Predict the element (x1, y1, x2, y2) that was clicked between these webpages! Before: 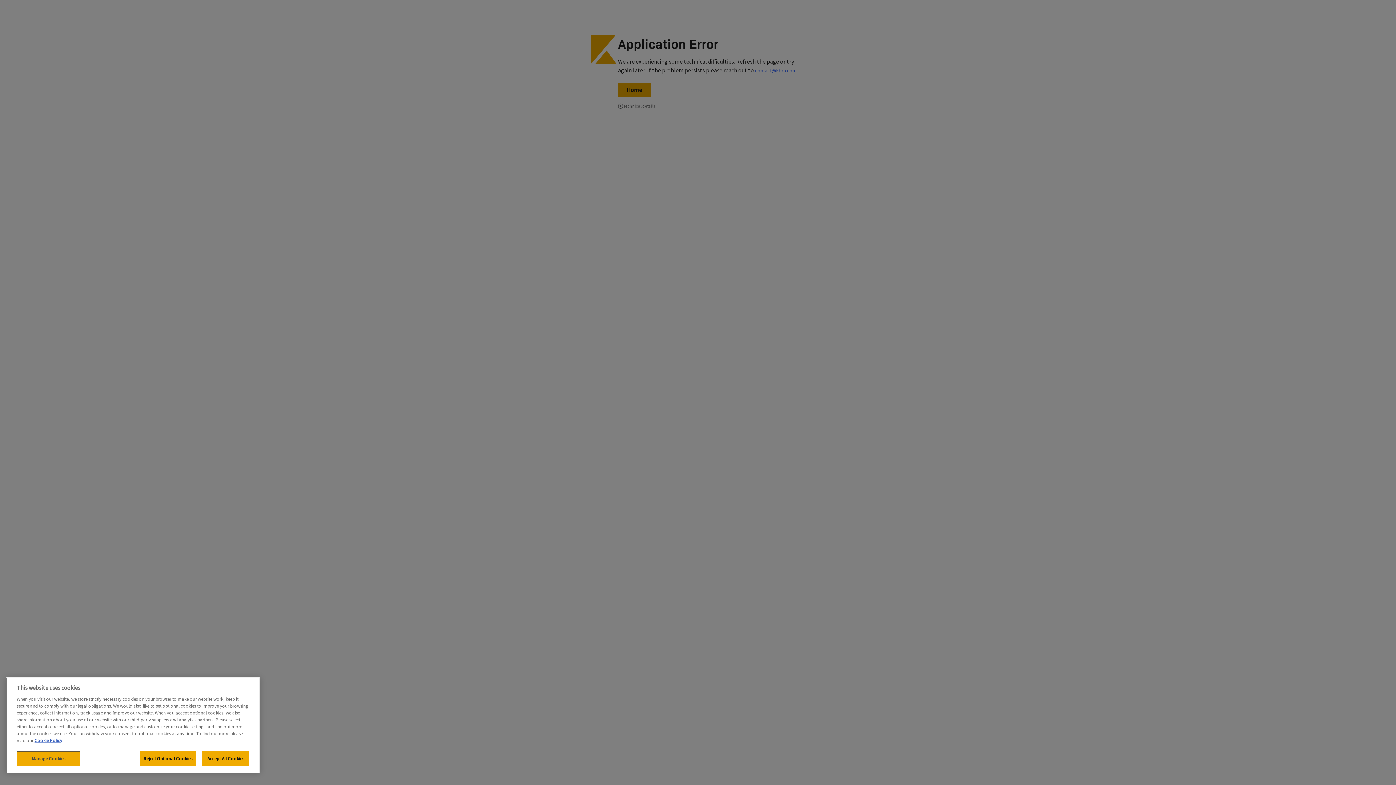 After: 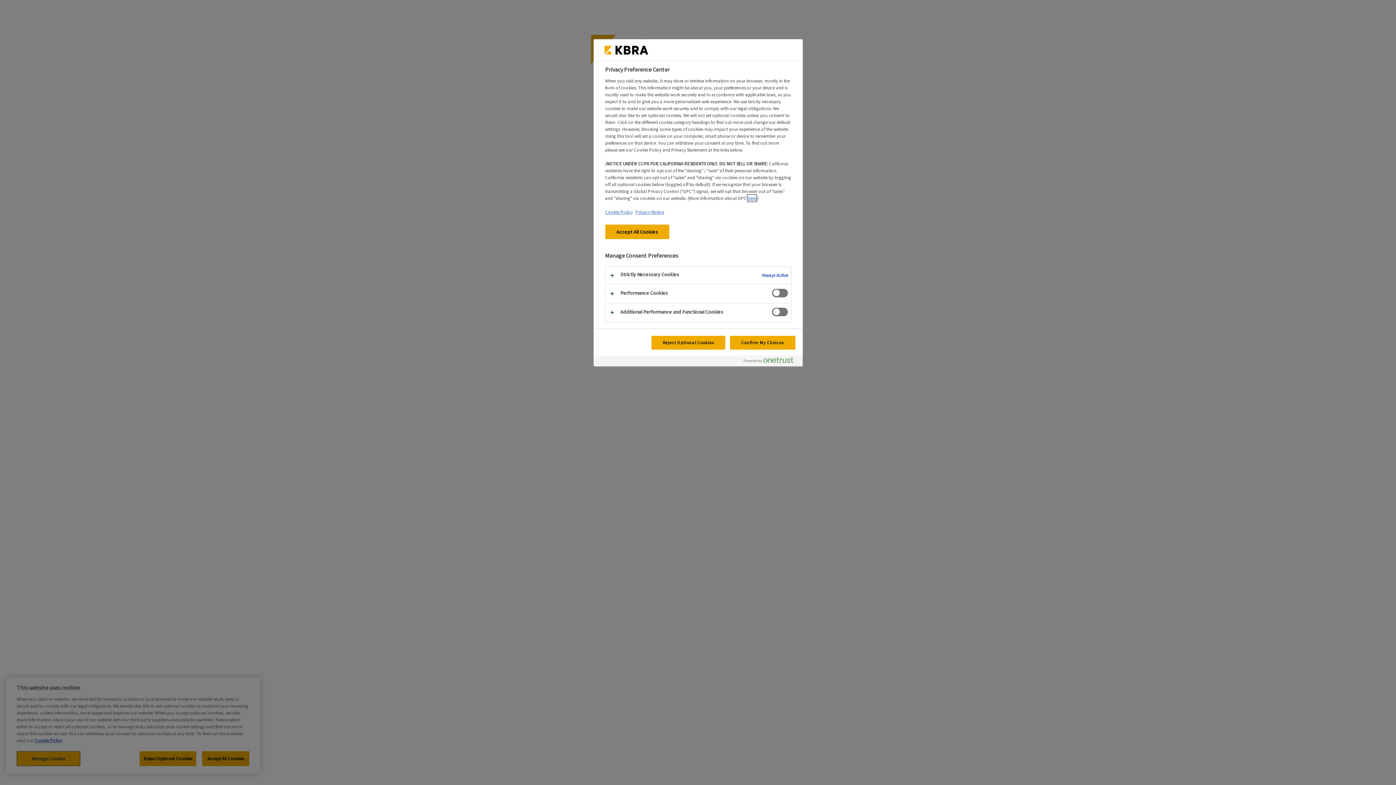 Action: bbox: (16, 751, 80, 766) label: Manage Cookies